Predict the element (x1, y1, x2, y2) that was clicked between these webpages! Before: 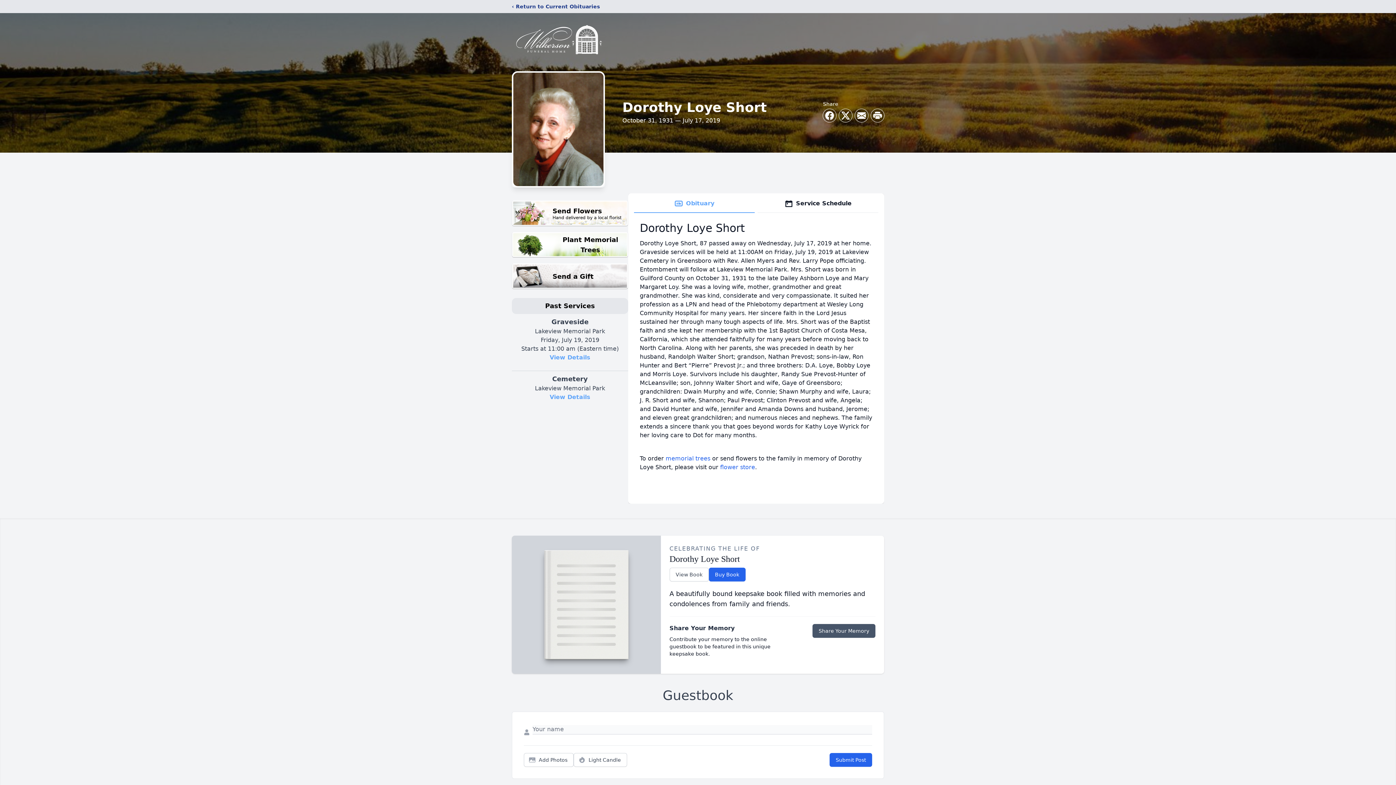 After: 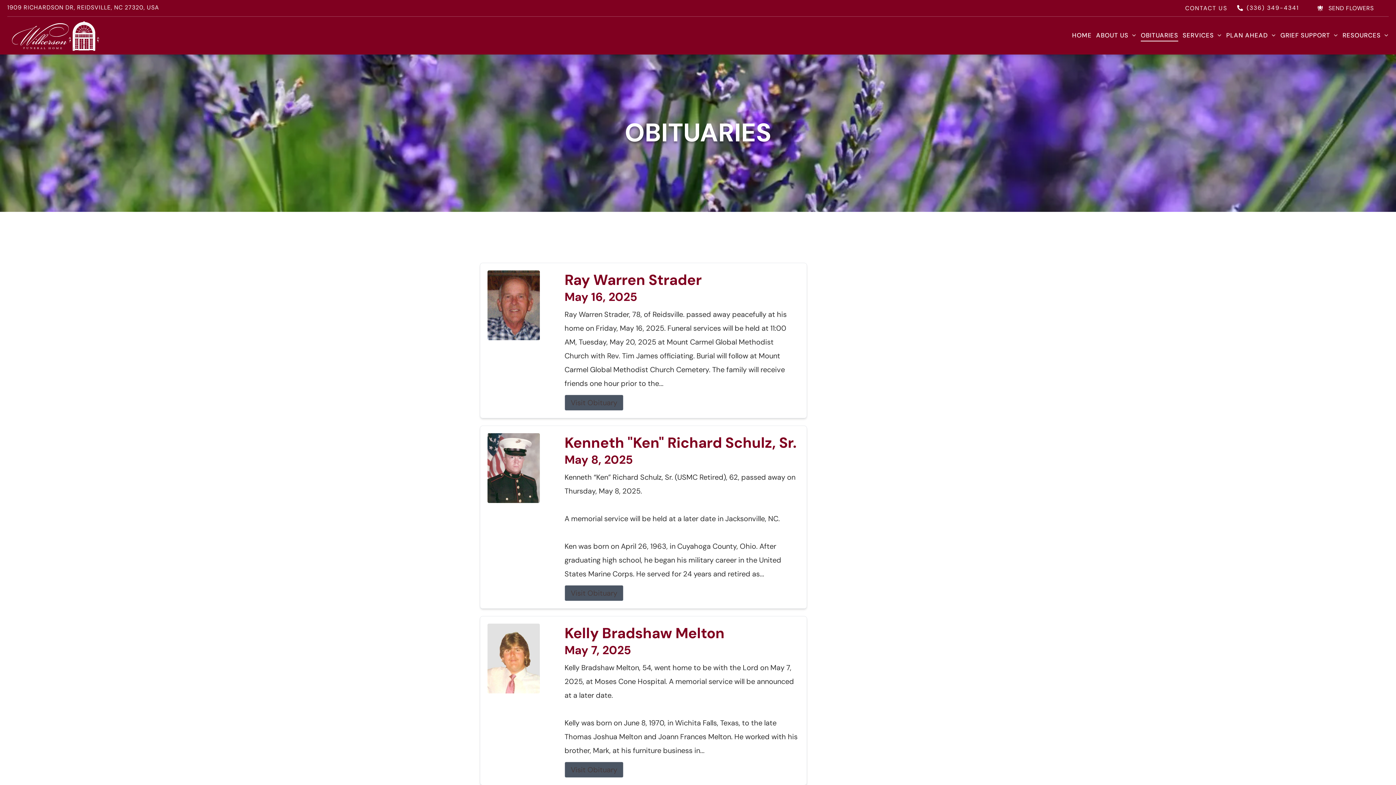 Action: label: ‹ Return to Current Obituaries bbox: (512, 2, 600, 10)